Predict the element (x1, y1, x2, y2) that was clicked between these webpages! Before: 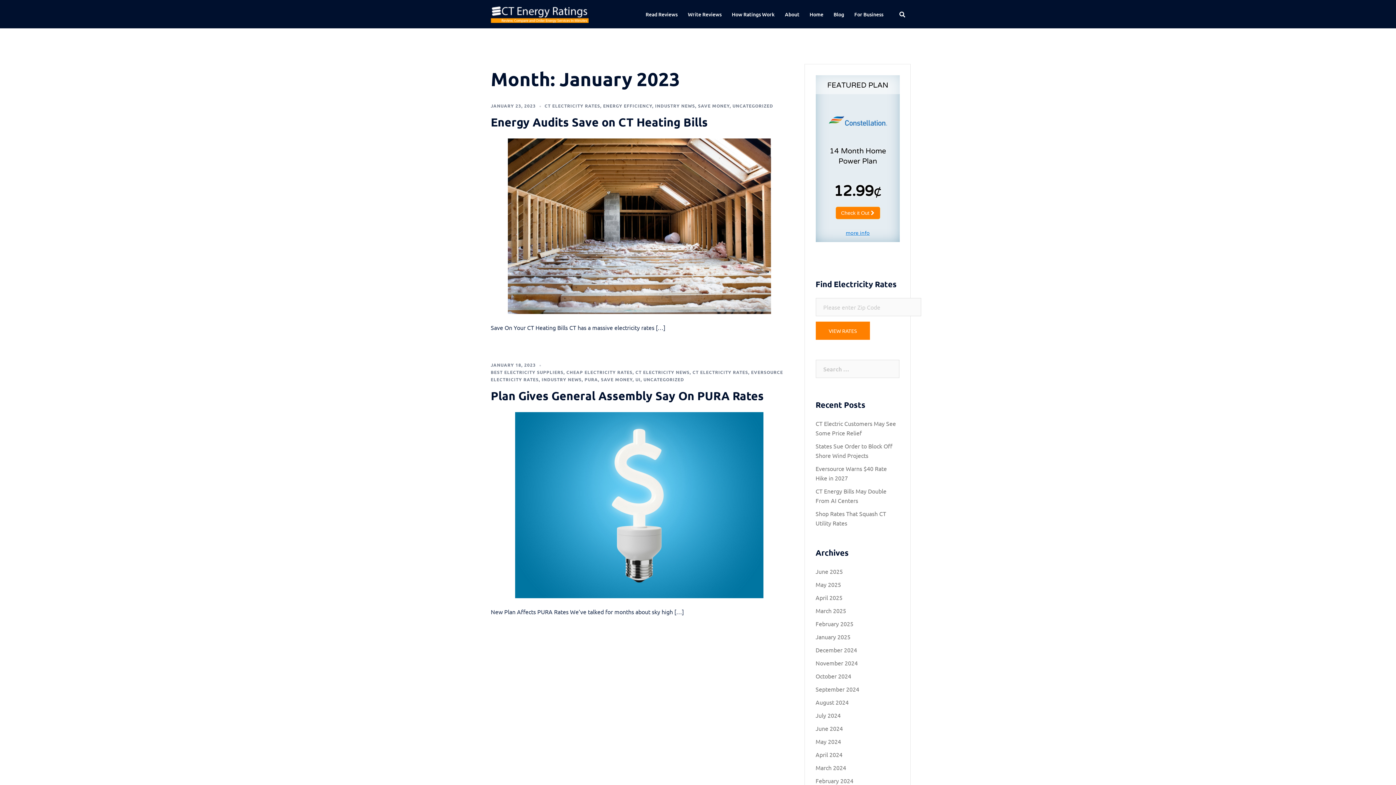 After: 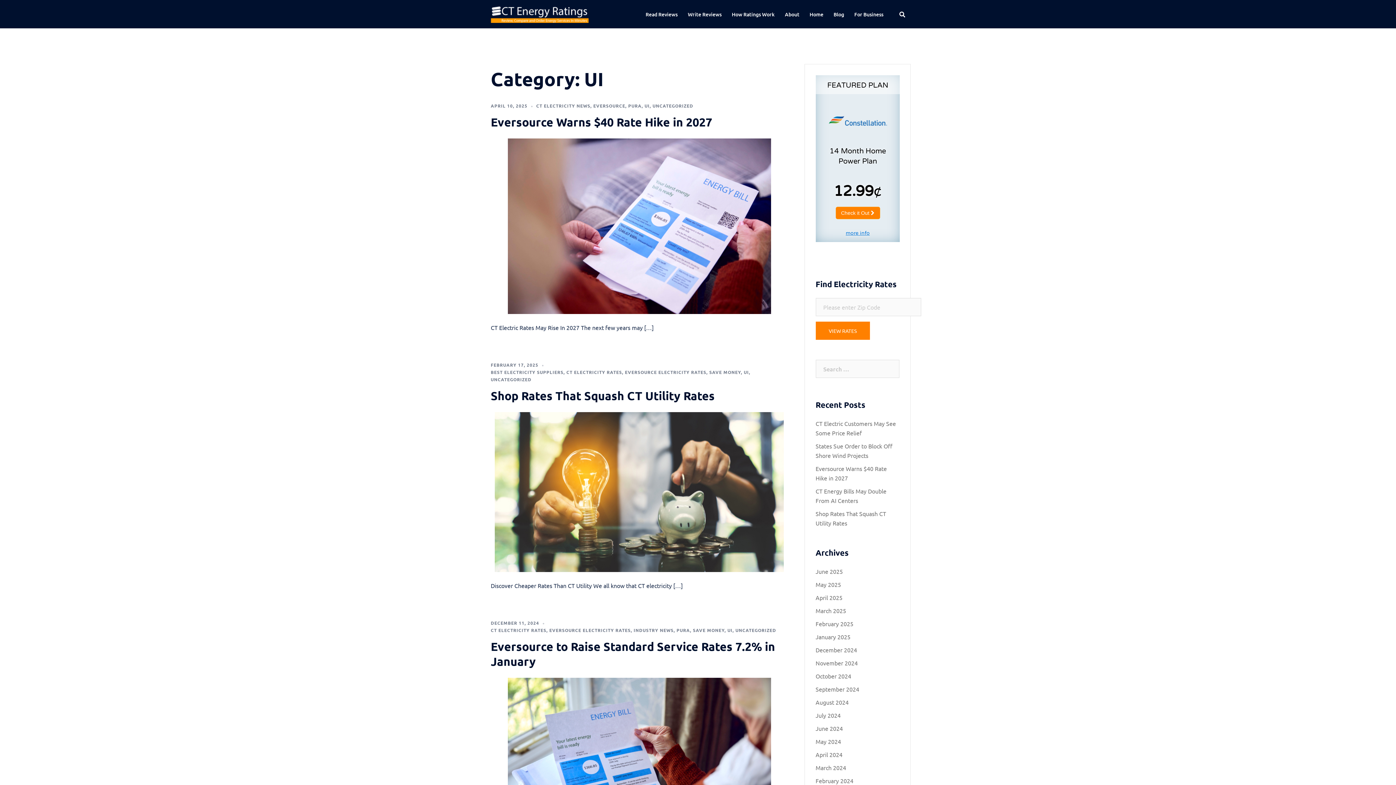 Action: label: UI bbox: (635, 376, 640, 382)